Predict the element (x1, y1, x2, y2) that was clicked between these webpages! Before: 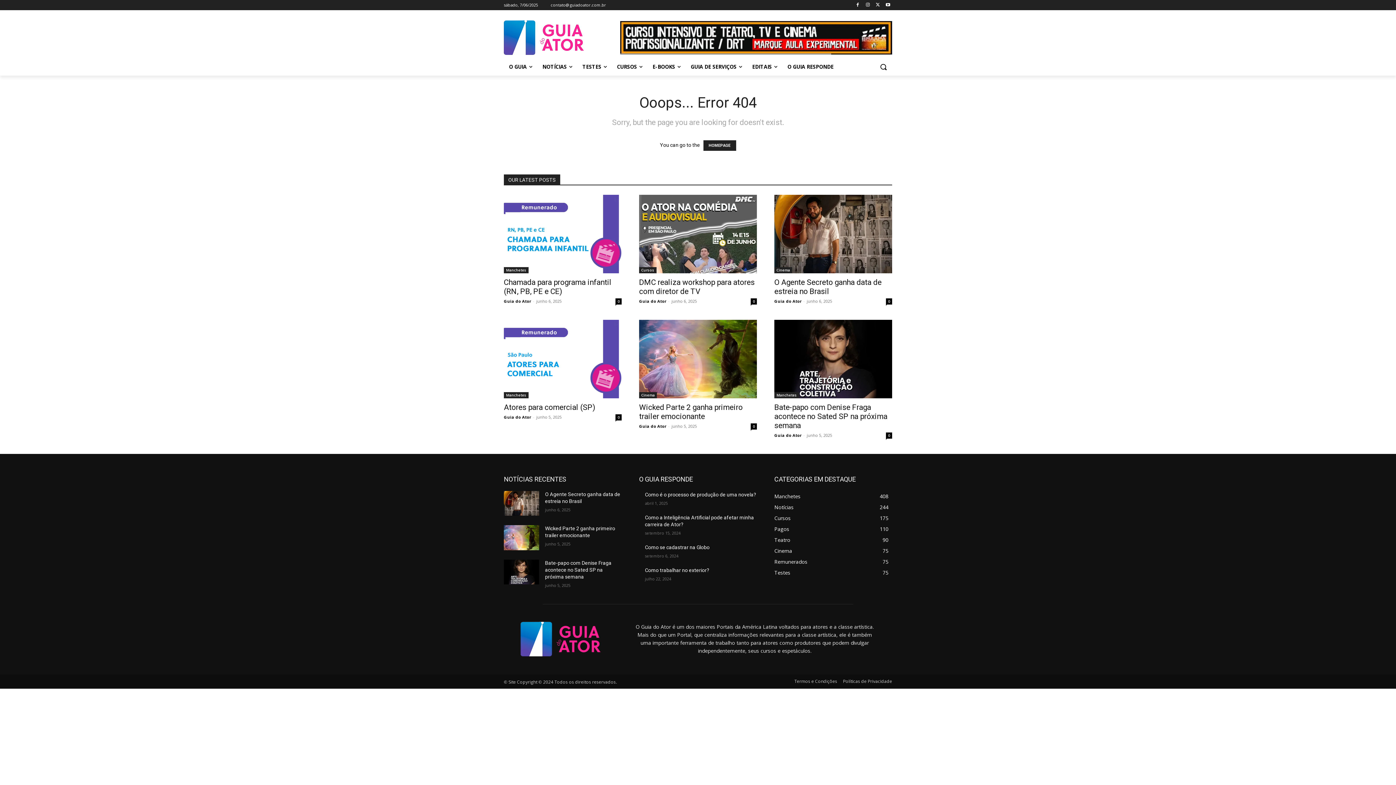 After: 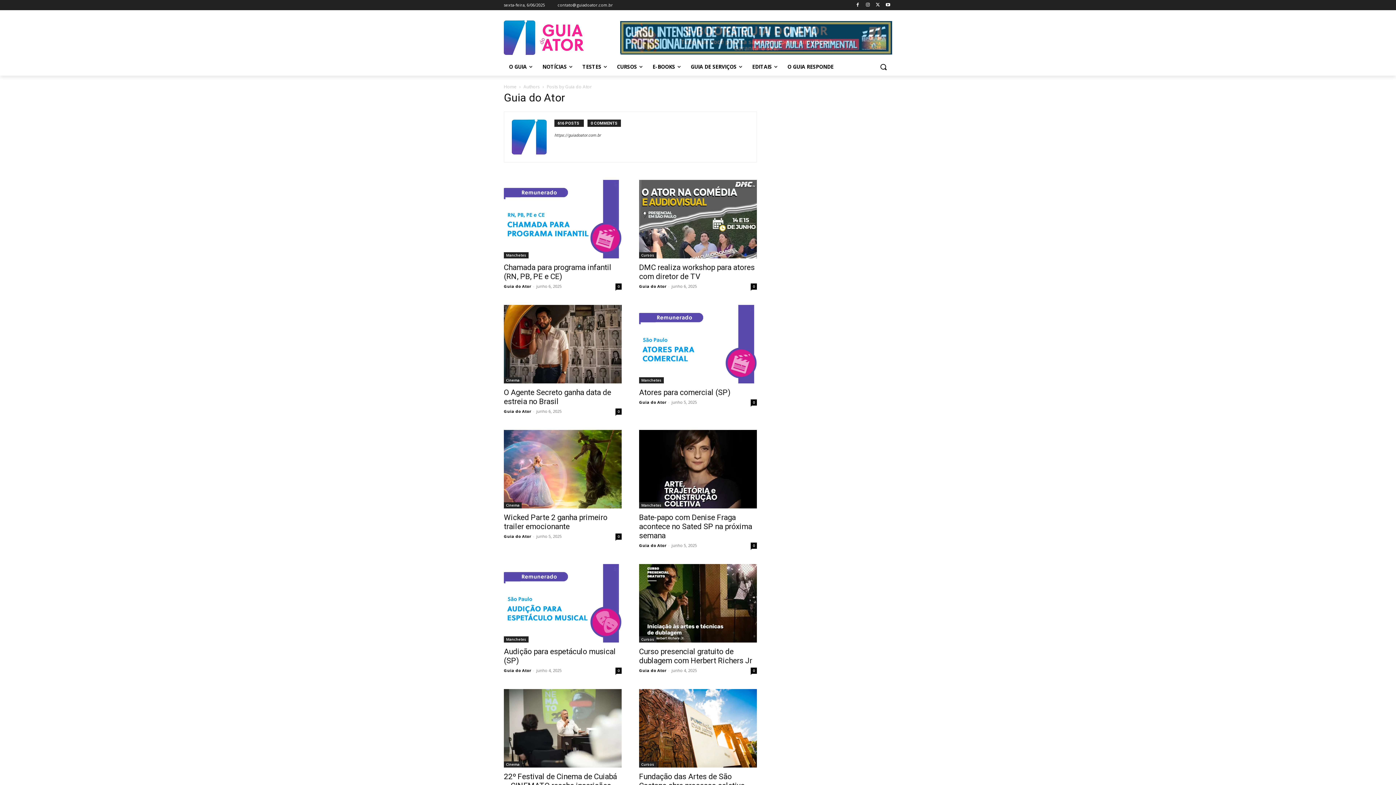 Action: label: Guia do Ator bbox: (639, 423, 666, 429)